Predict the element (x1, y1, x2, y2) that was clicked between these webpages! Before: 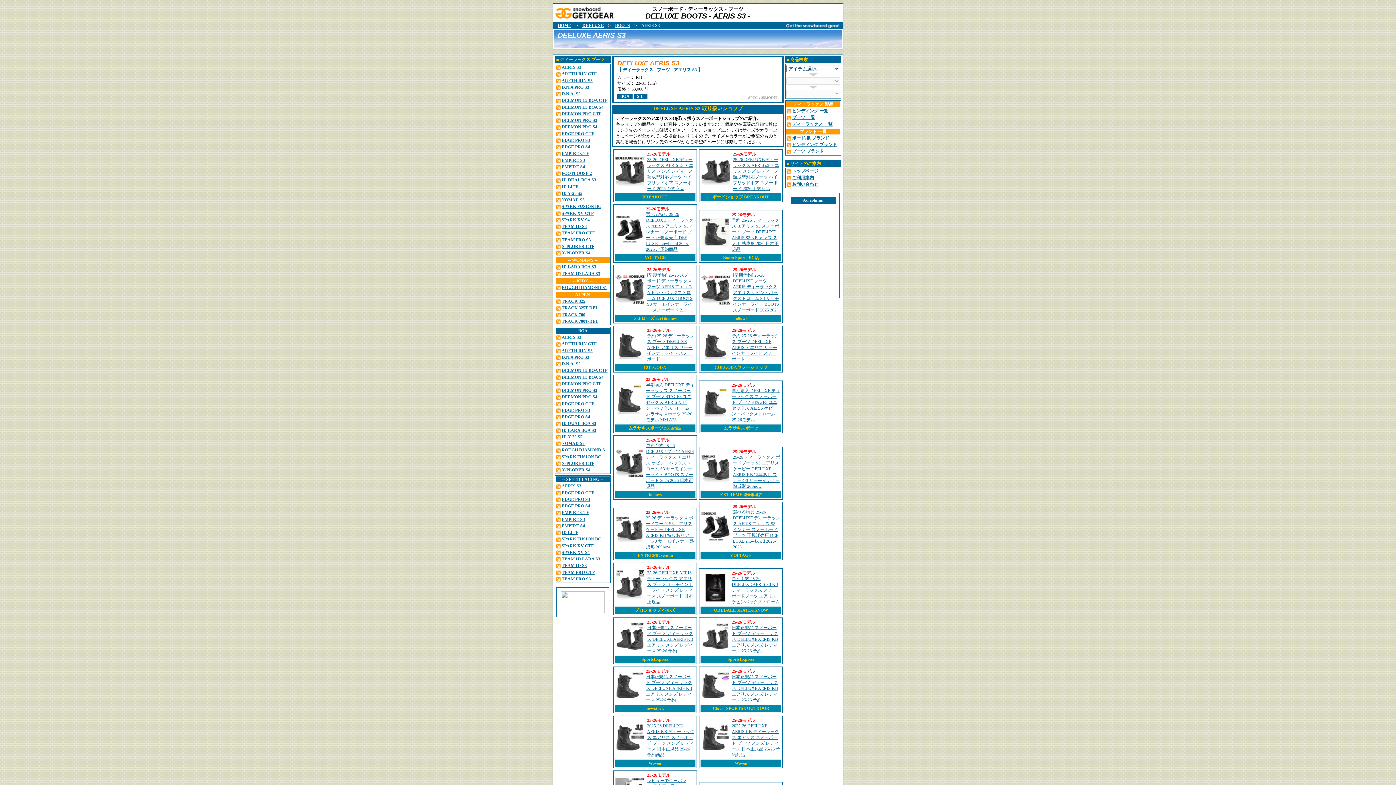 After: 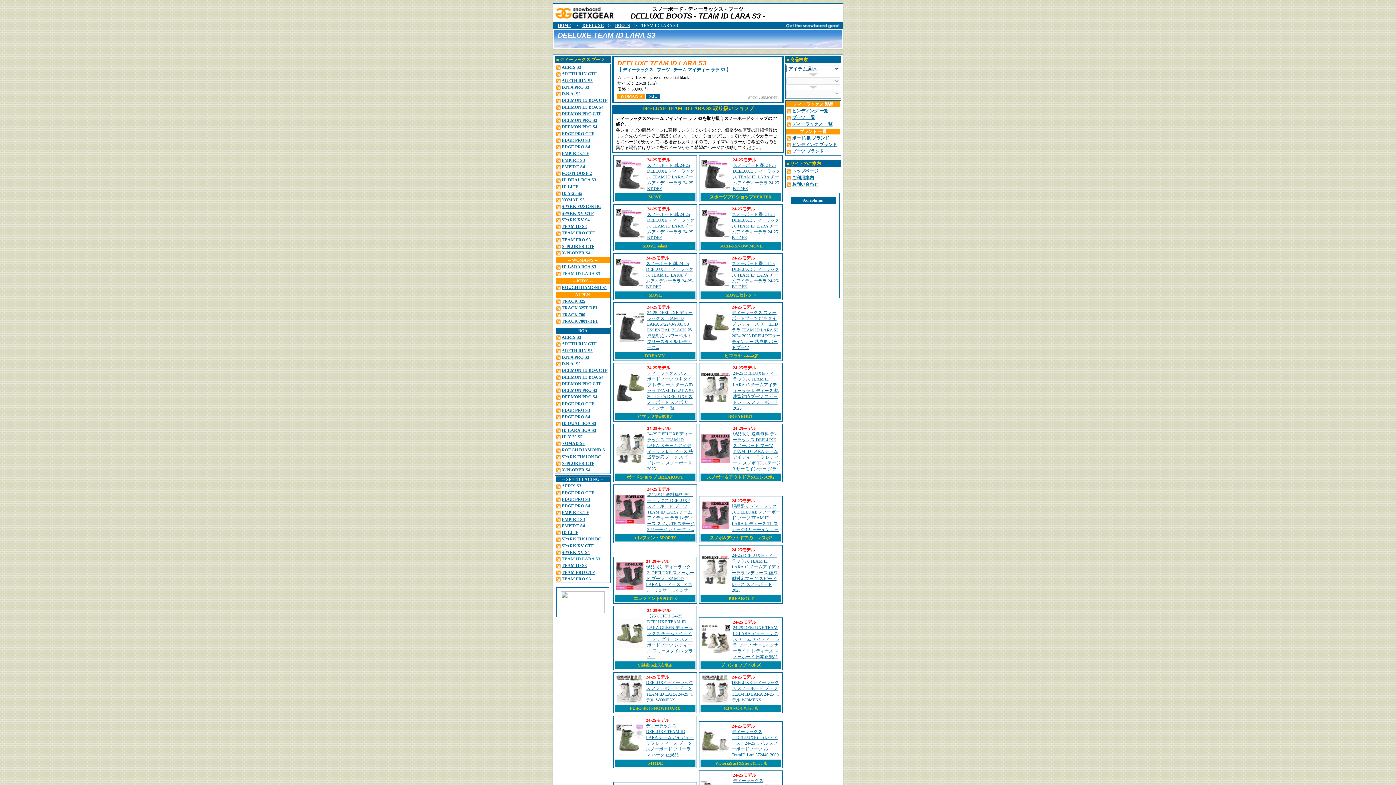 Action: bbox: (555, 556, 600, 561) label: TEAM ID LARA S3